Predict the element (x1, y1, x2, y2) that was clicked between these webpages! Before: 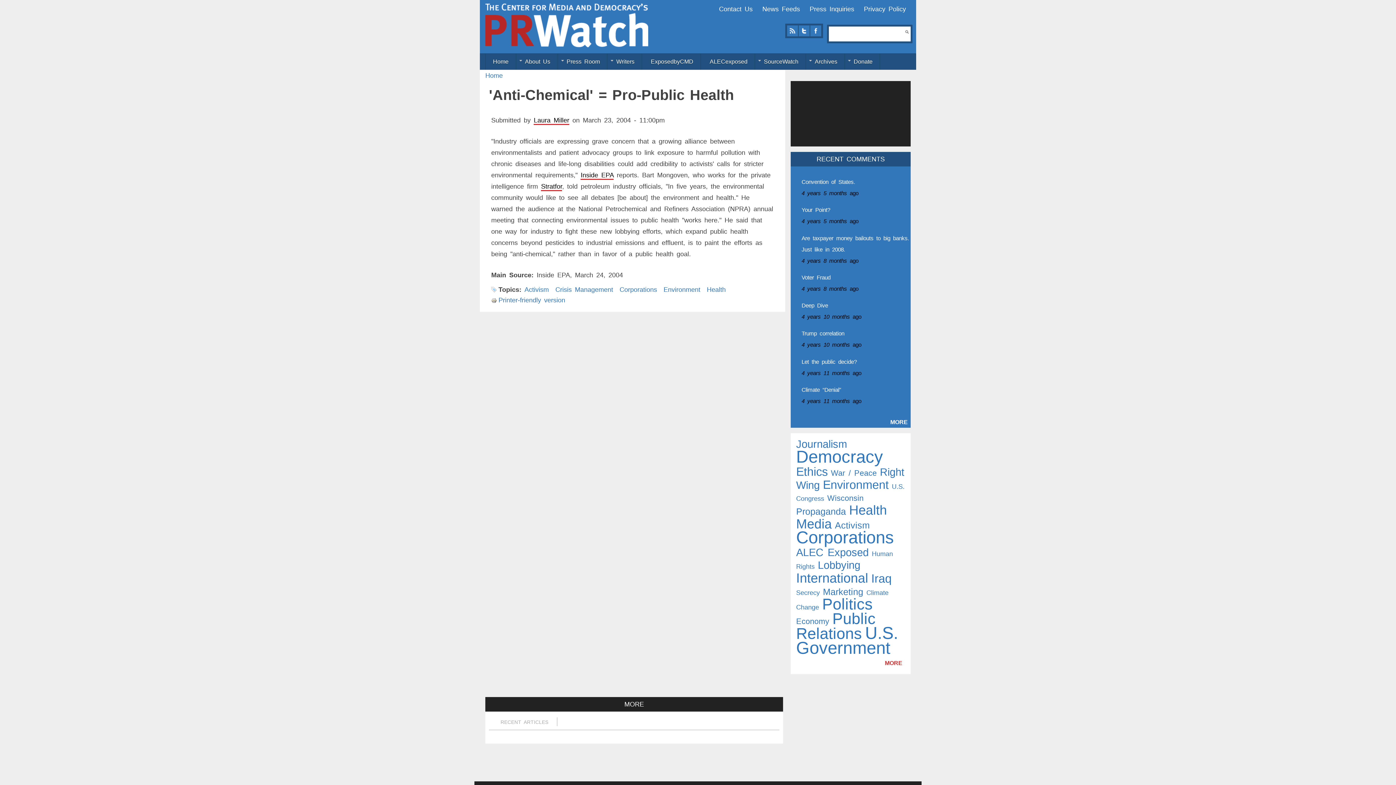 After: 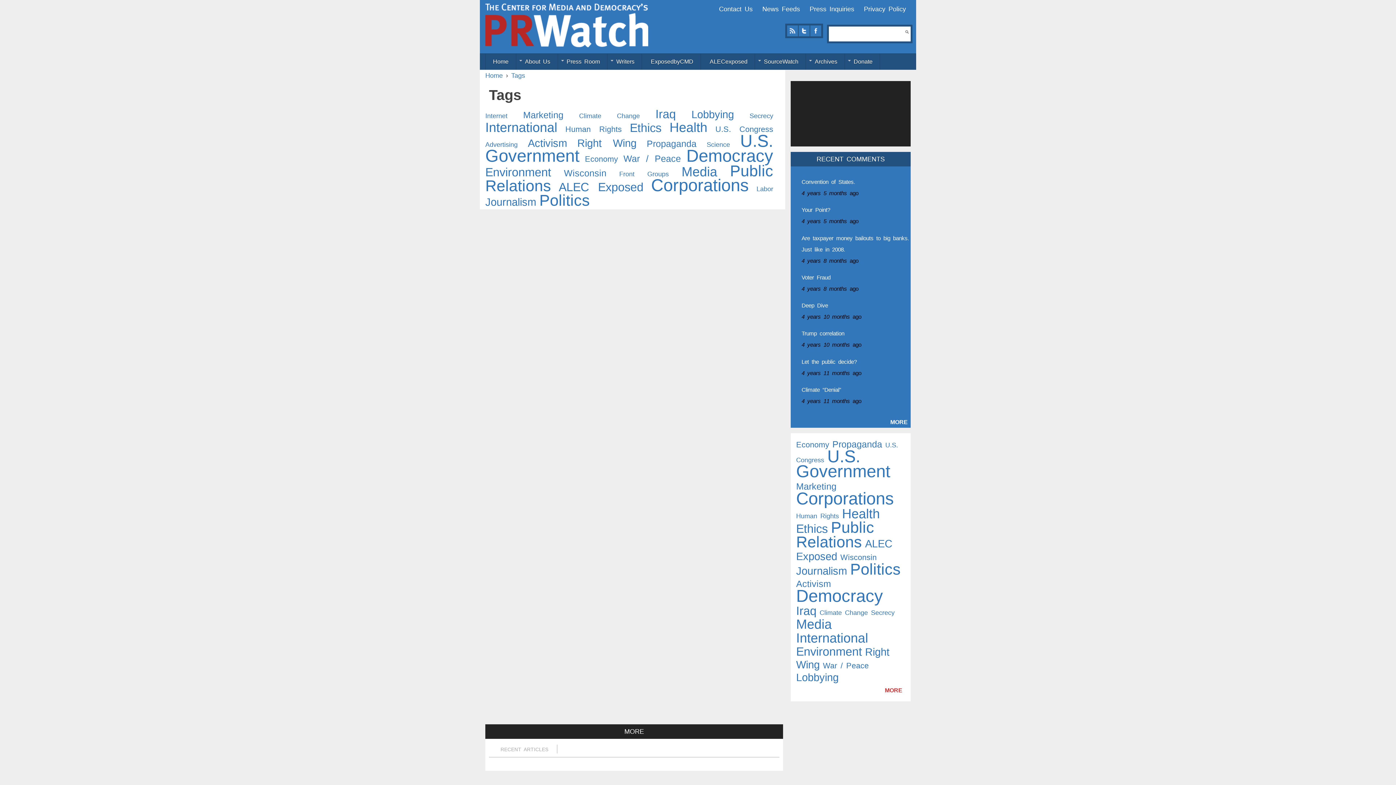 Action: bbox: (885, 660, 902, 666) label: MORE